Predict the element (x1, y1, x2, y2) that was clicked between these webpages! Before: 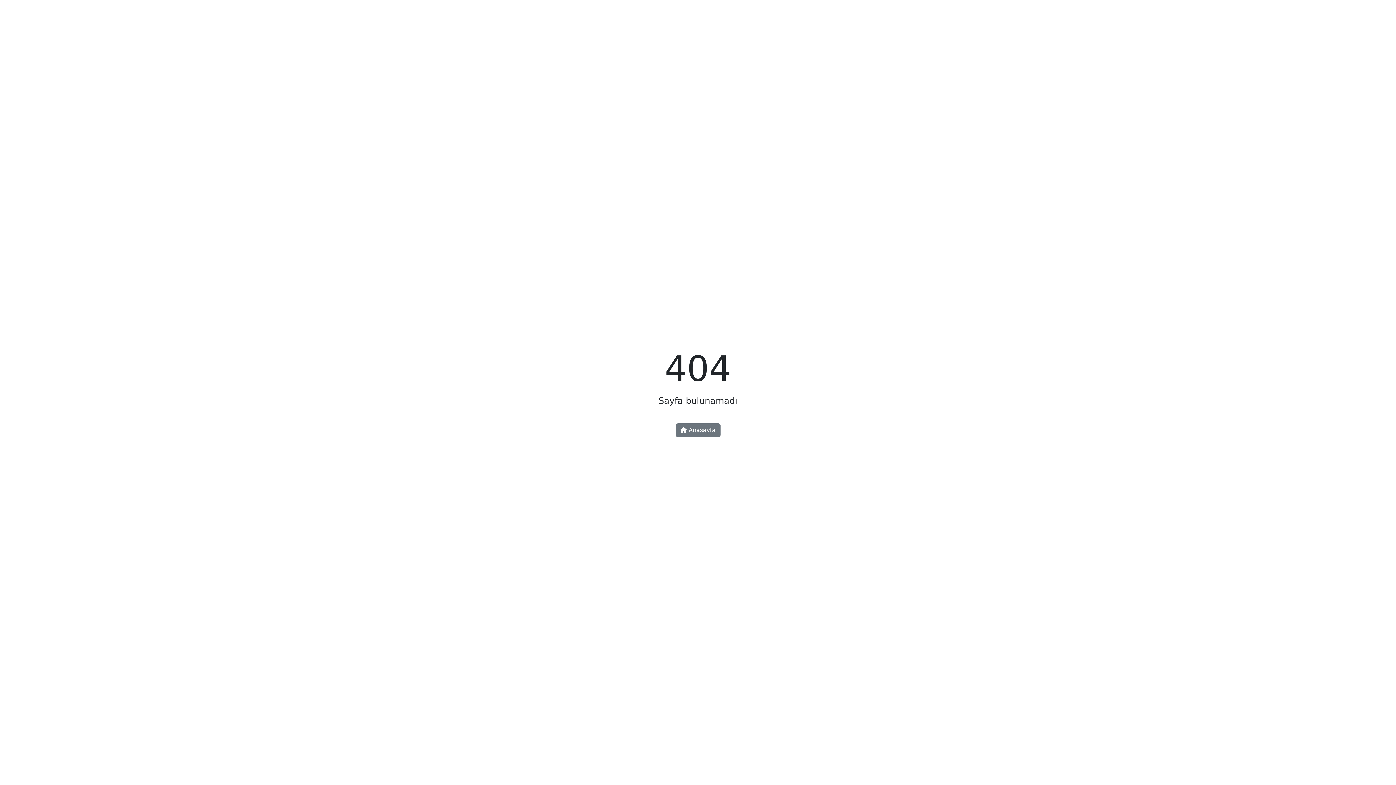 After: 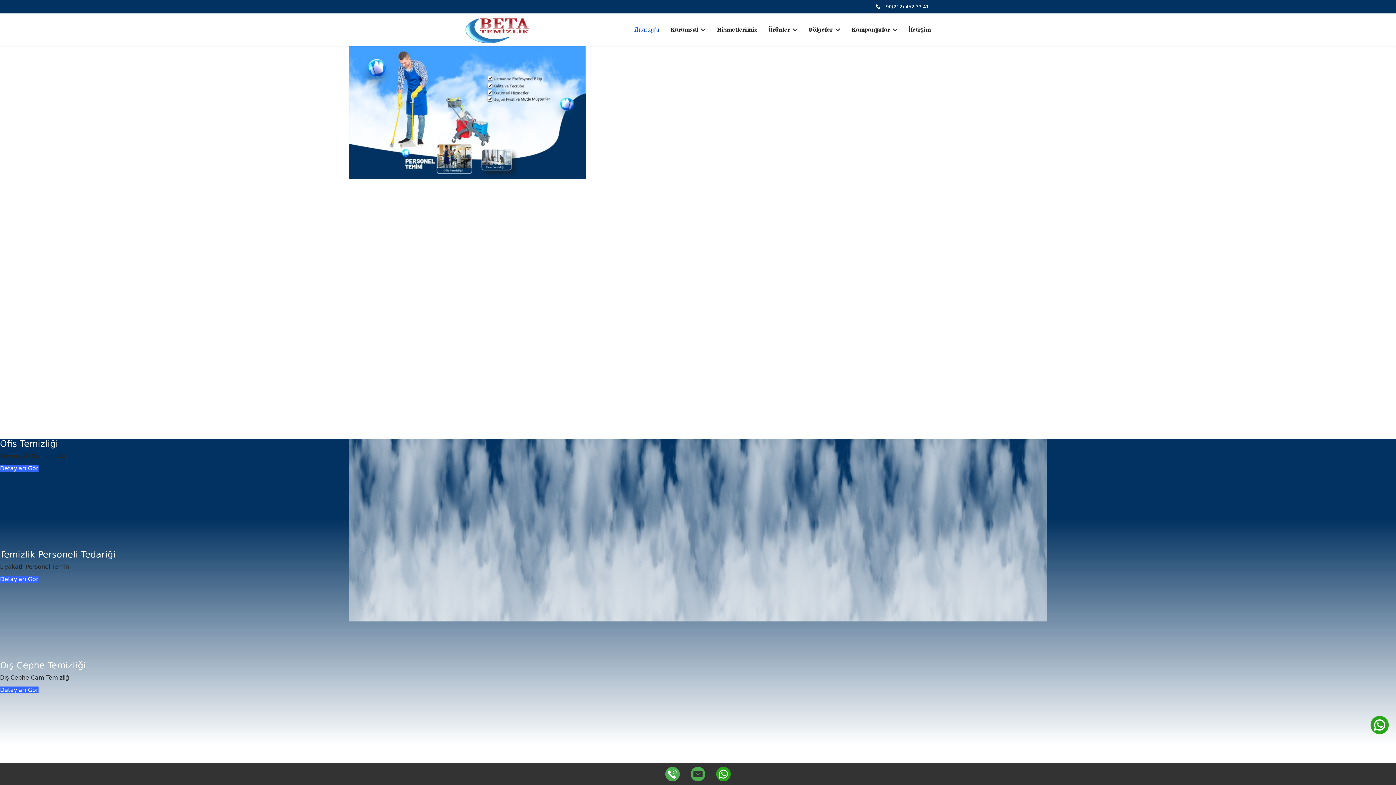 Action: bbox: (675, 423, 720, 437) label:  Anasayfa